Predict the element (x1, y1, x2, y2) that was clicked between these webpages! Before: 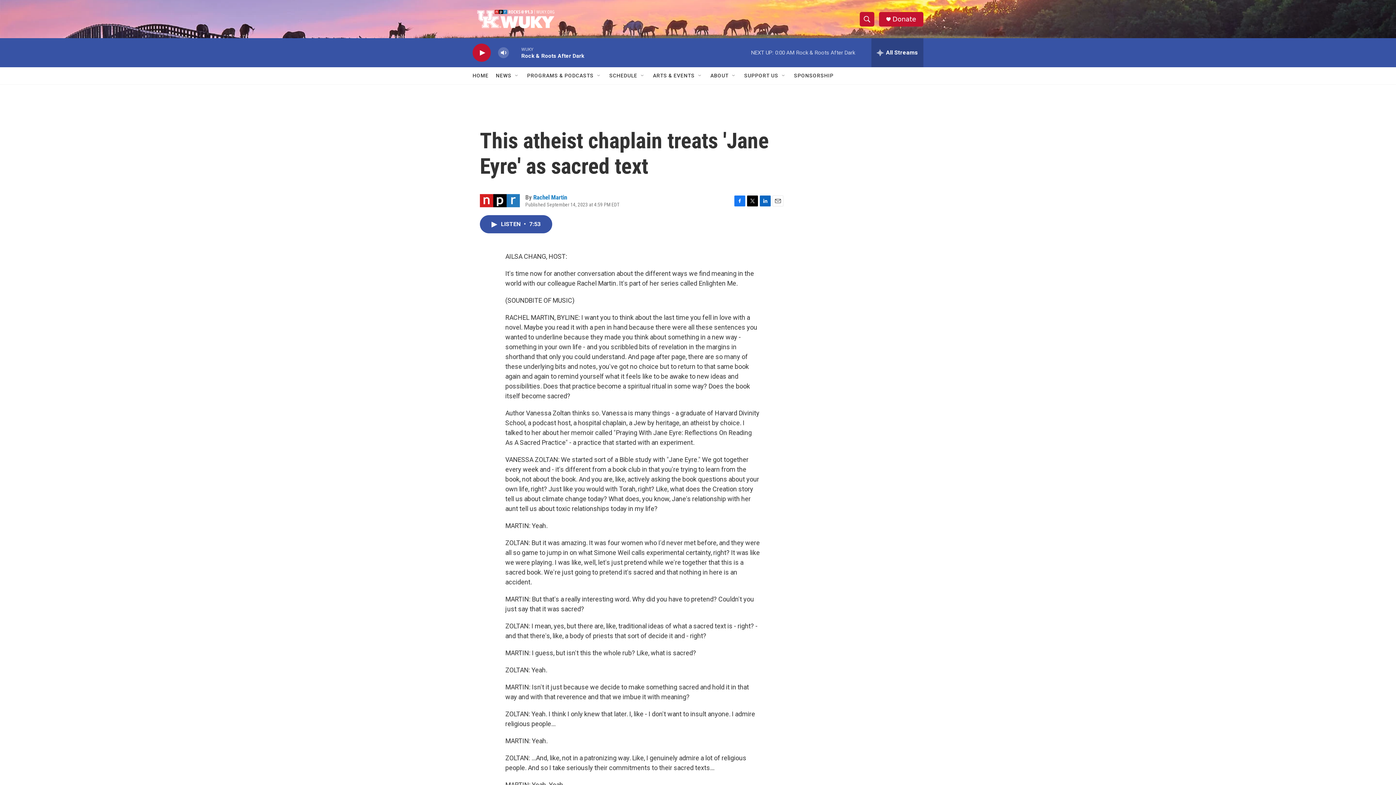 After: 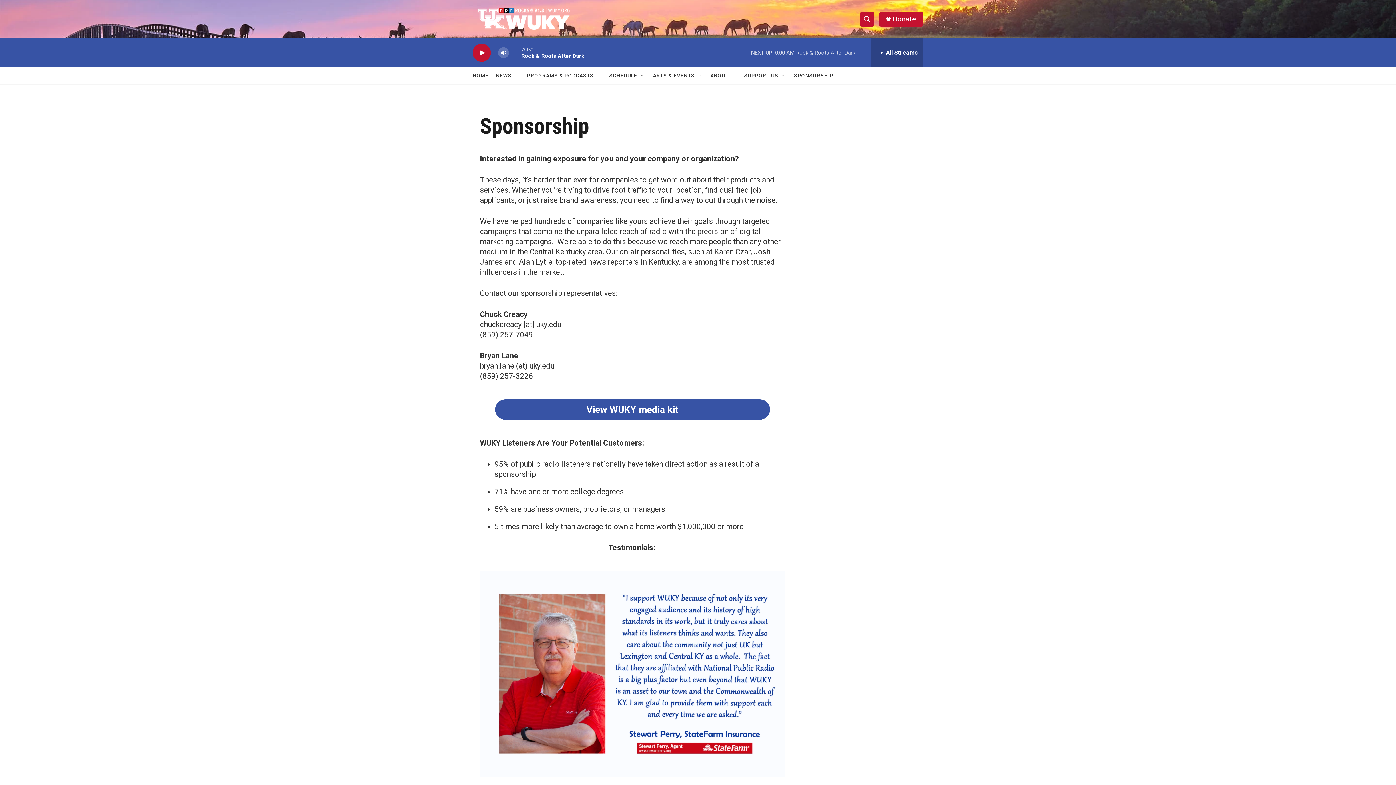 Action: bbox: (794, 67, 833, 84) label: SPONSORSHIP